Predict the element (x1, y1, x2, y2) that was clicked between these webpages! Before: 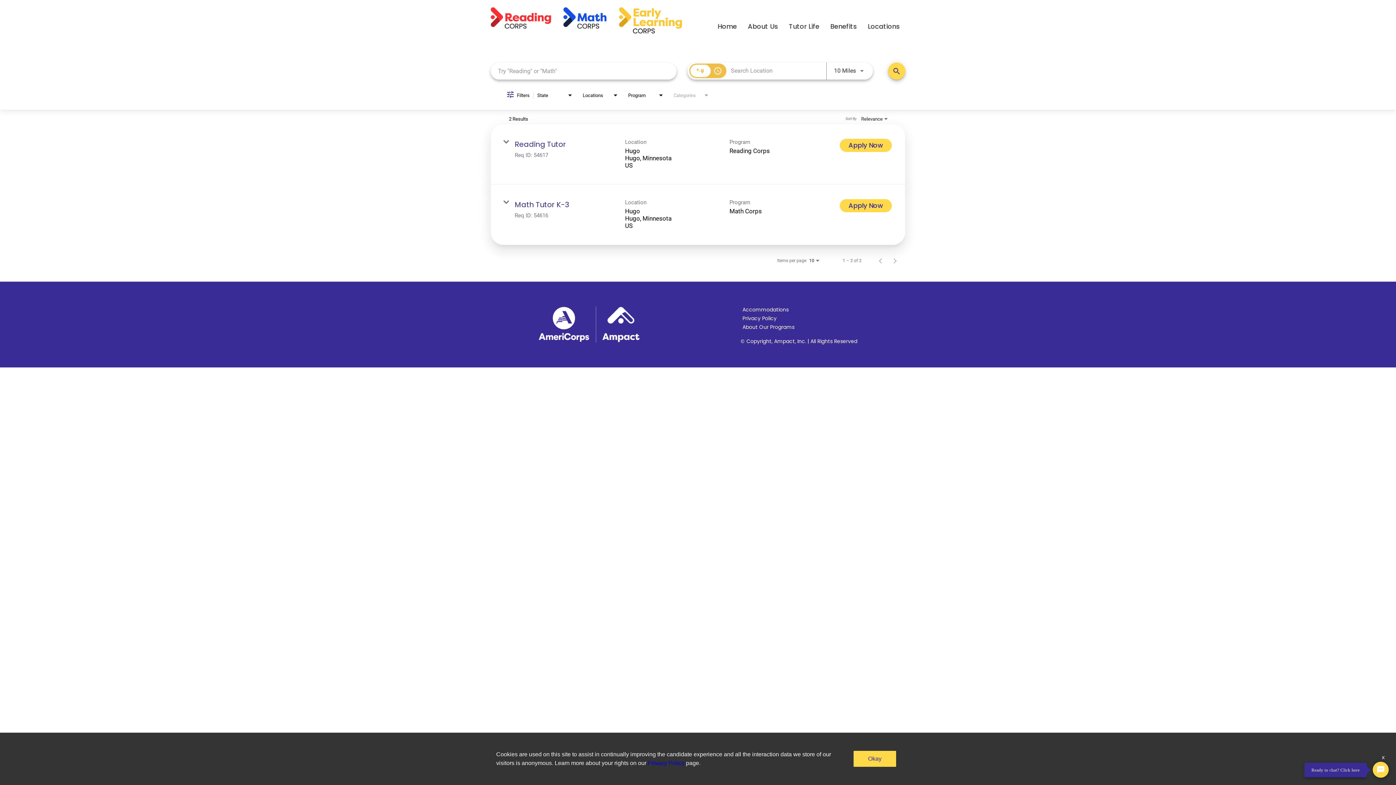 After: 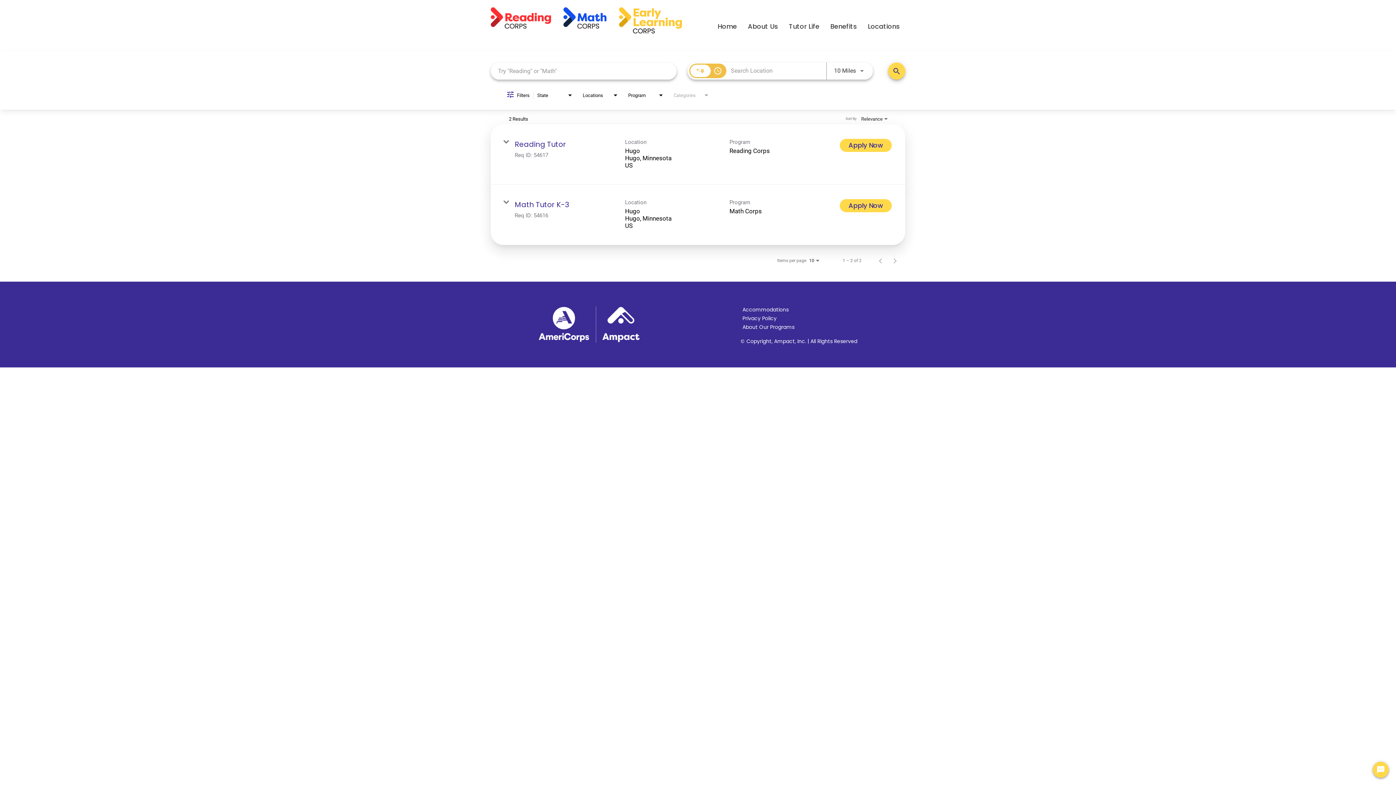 Action: bbox: (853, 751, 896, 767) label: Okay